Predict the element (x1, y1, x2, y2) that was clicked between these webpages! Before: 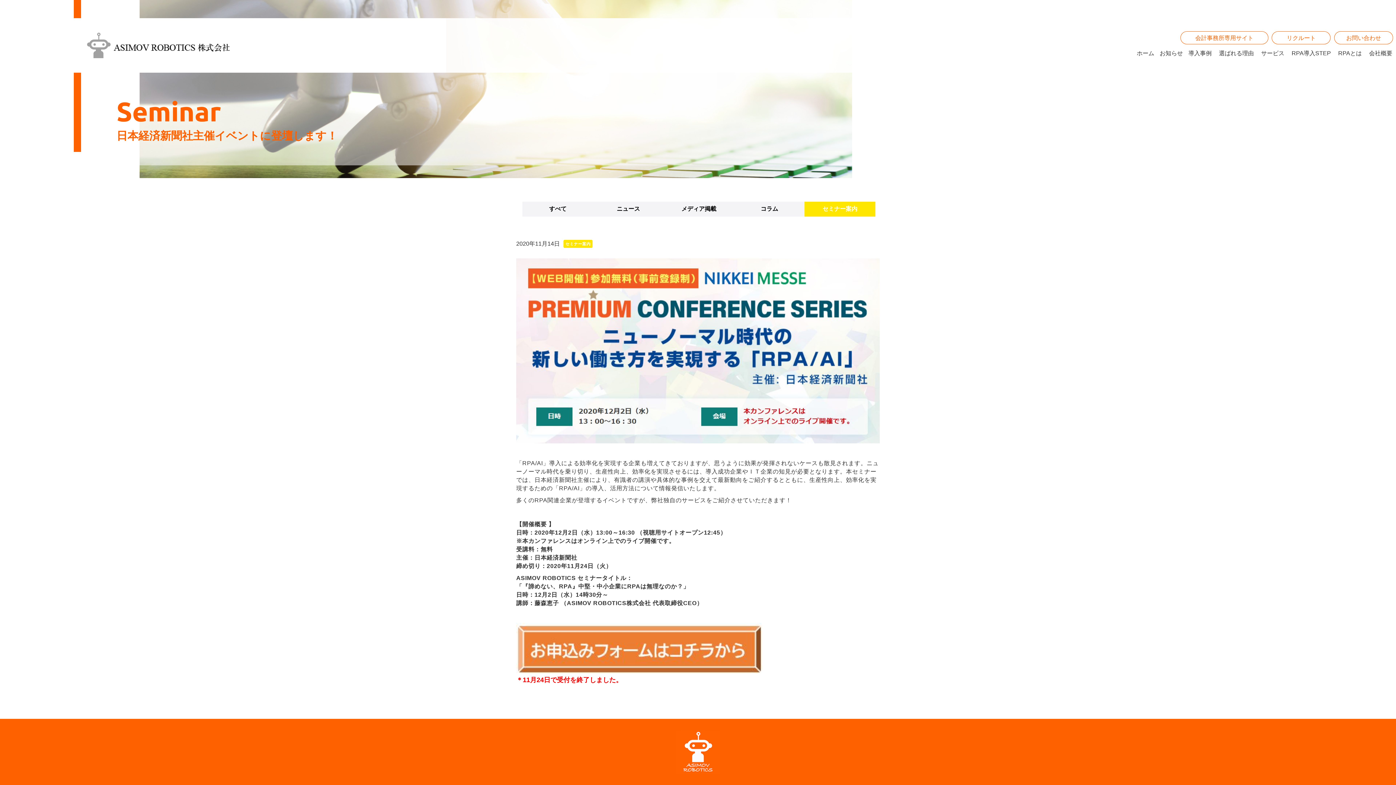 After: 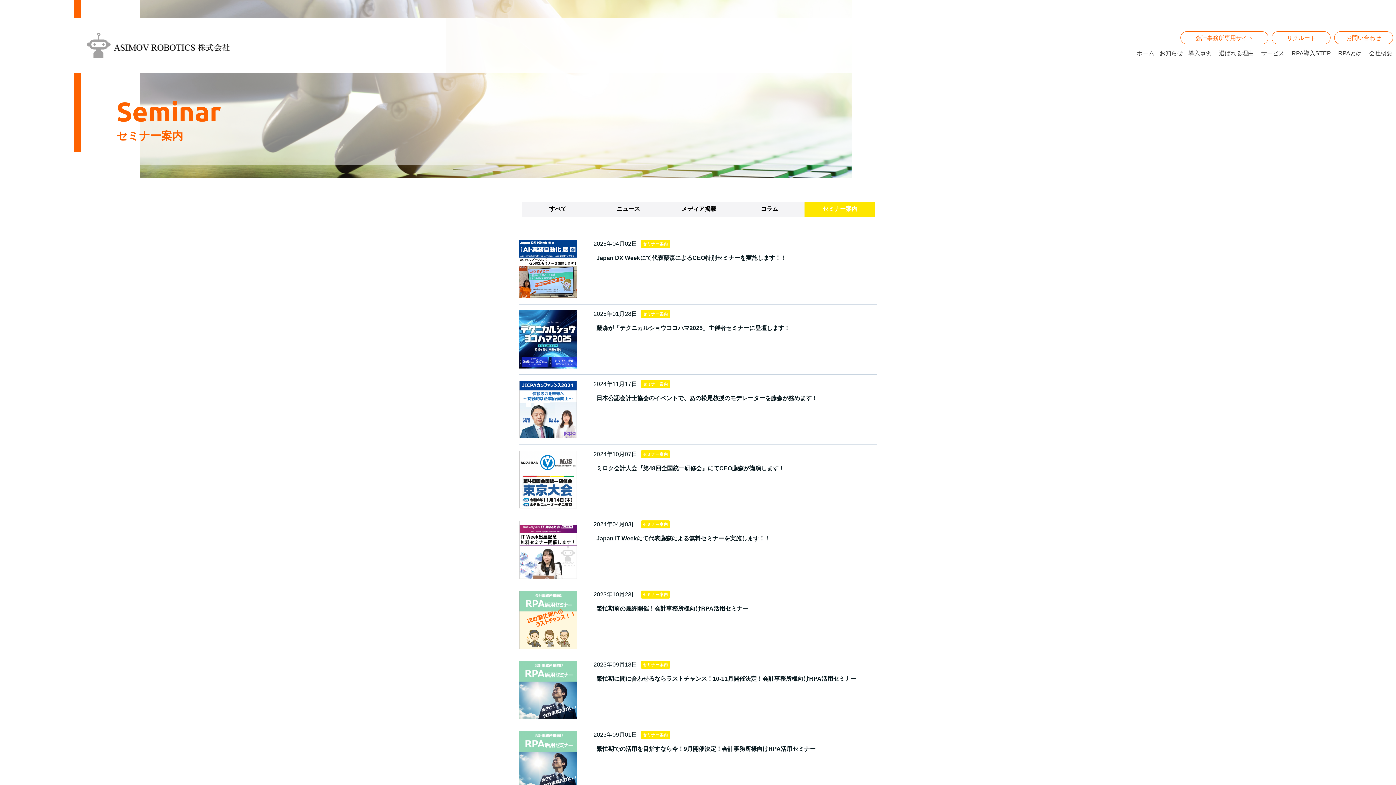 Action: bbox: (804, 201, 875, 216) label: セミナー案内